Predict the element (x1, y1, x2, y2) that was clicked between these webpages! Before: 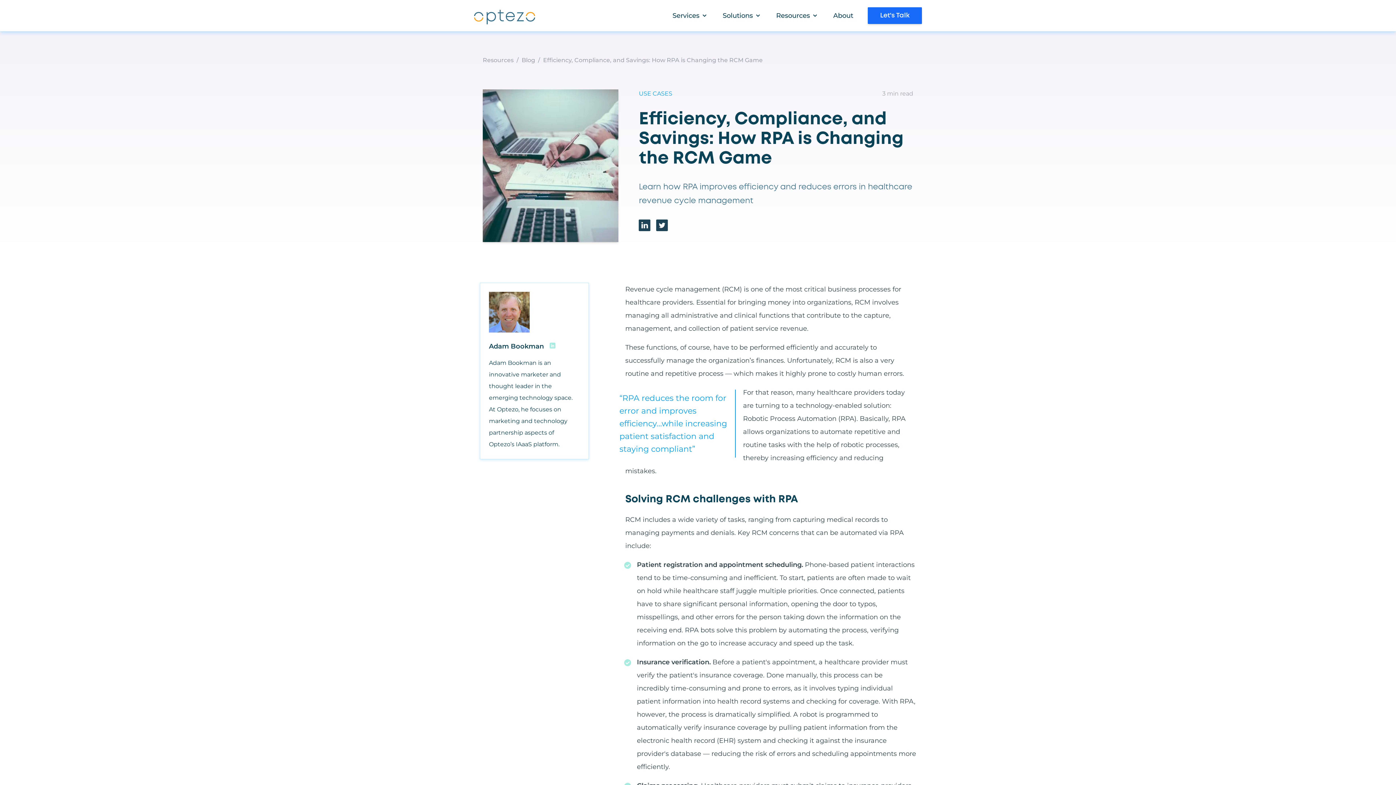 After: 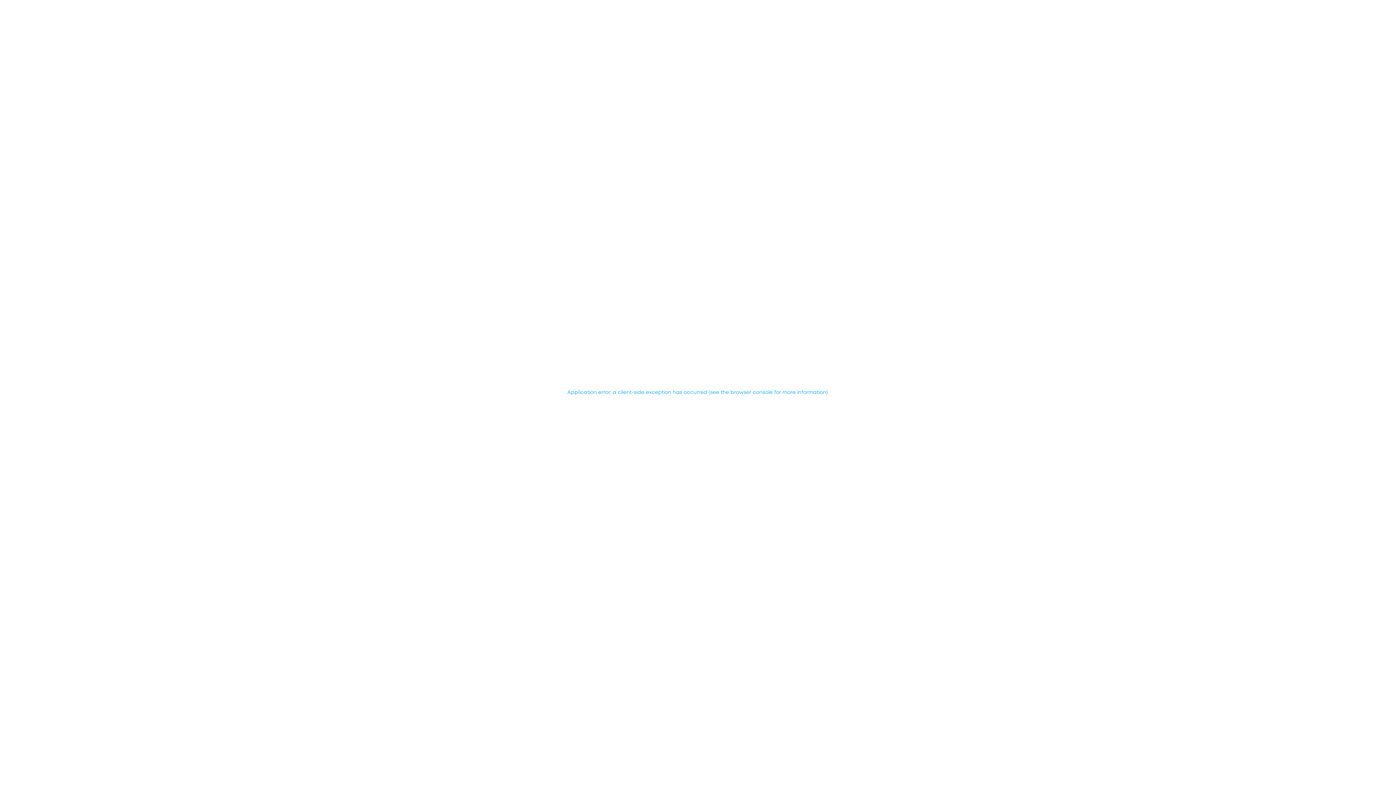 Action: label: Efficiency, Compliance, and Savings: How RPA is Changing the RCM Game bbox: (543, 56, 762, 64)